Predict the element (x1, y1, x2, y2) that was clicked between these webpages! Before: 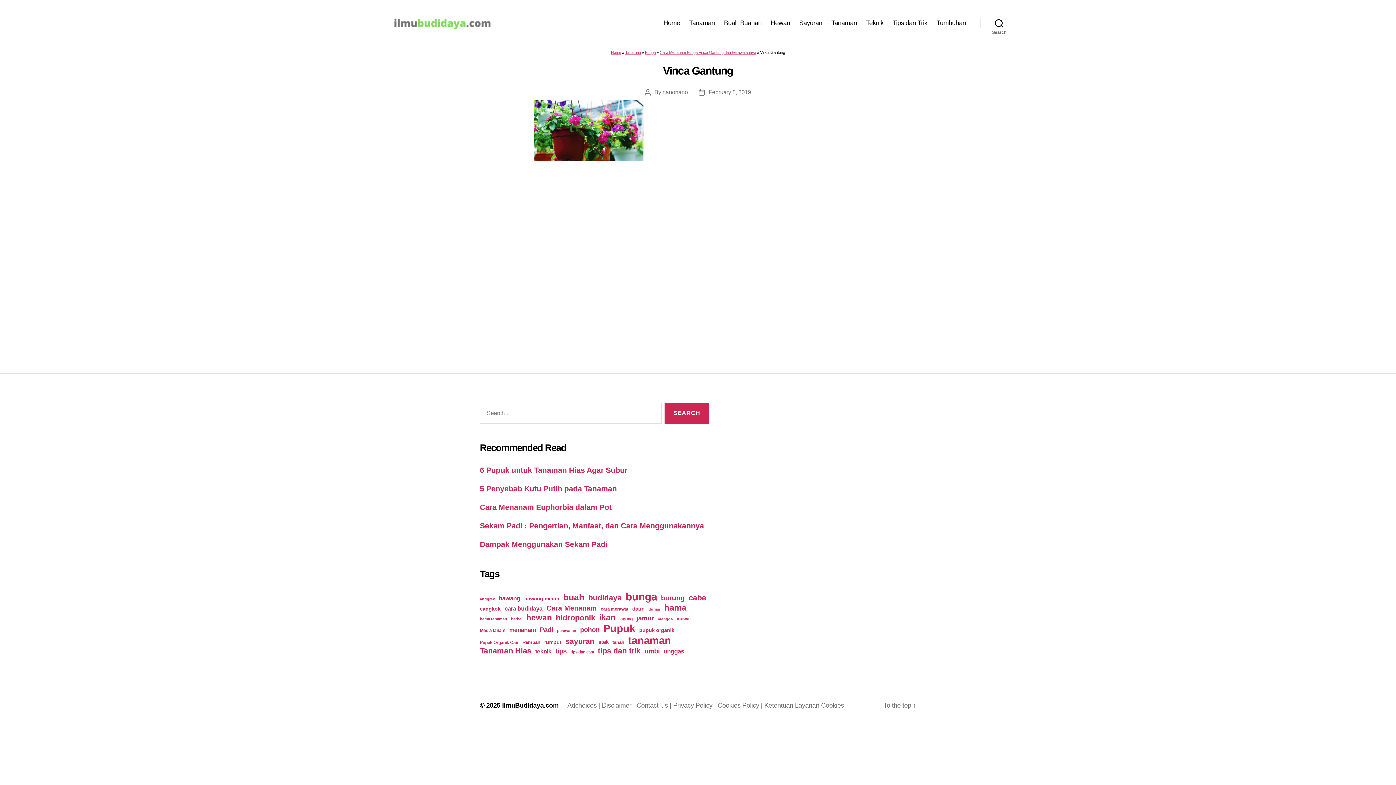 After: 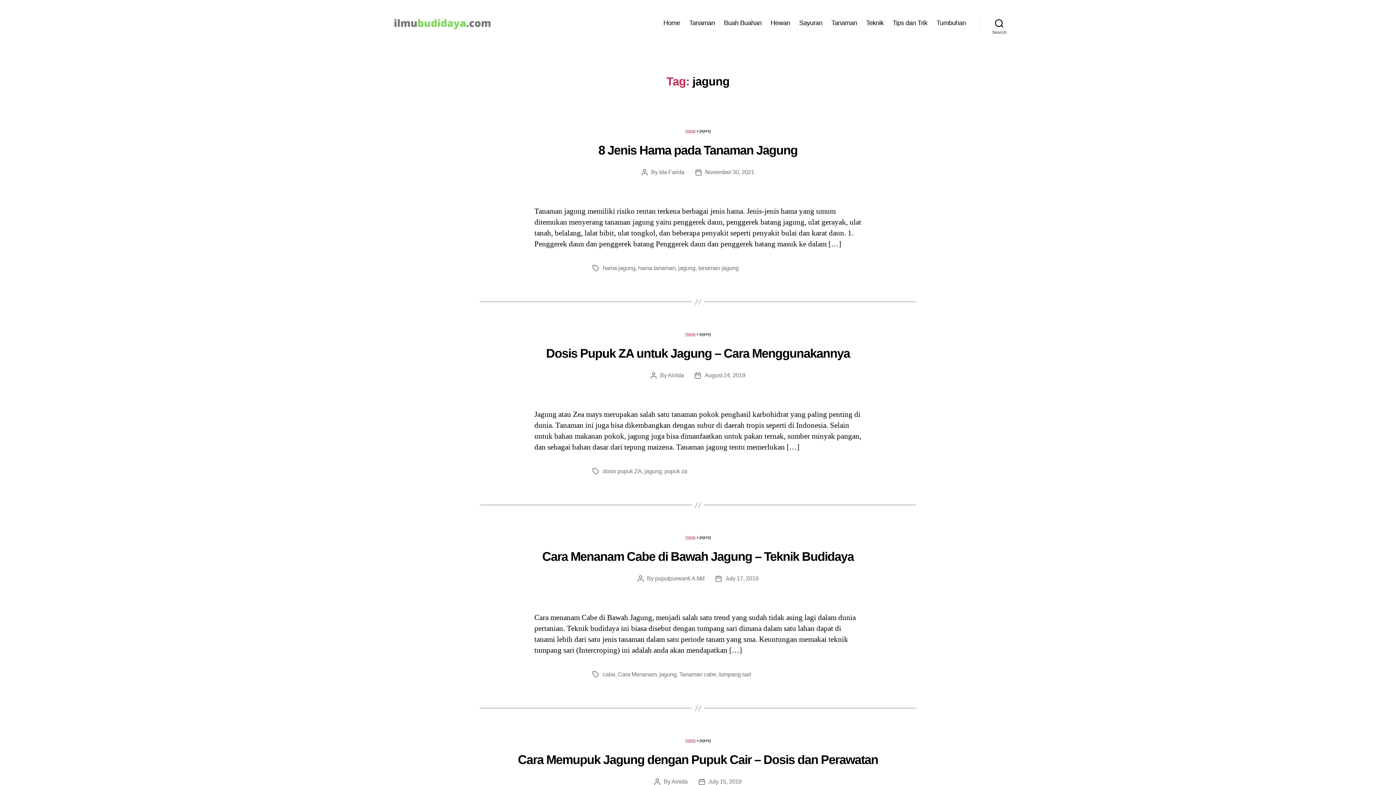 Action: bbox: (619, 616, 632, 621) label: jagung (19 items)